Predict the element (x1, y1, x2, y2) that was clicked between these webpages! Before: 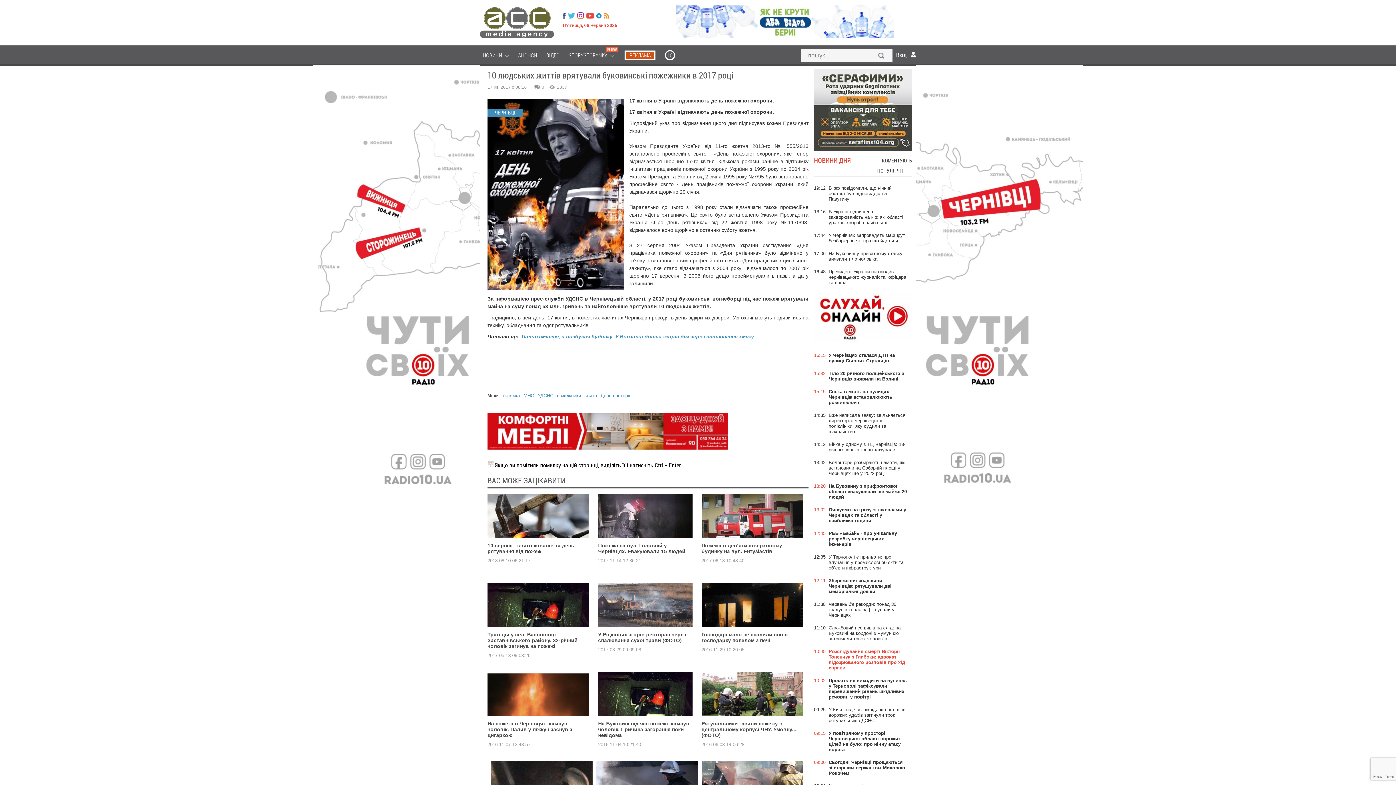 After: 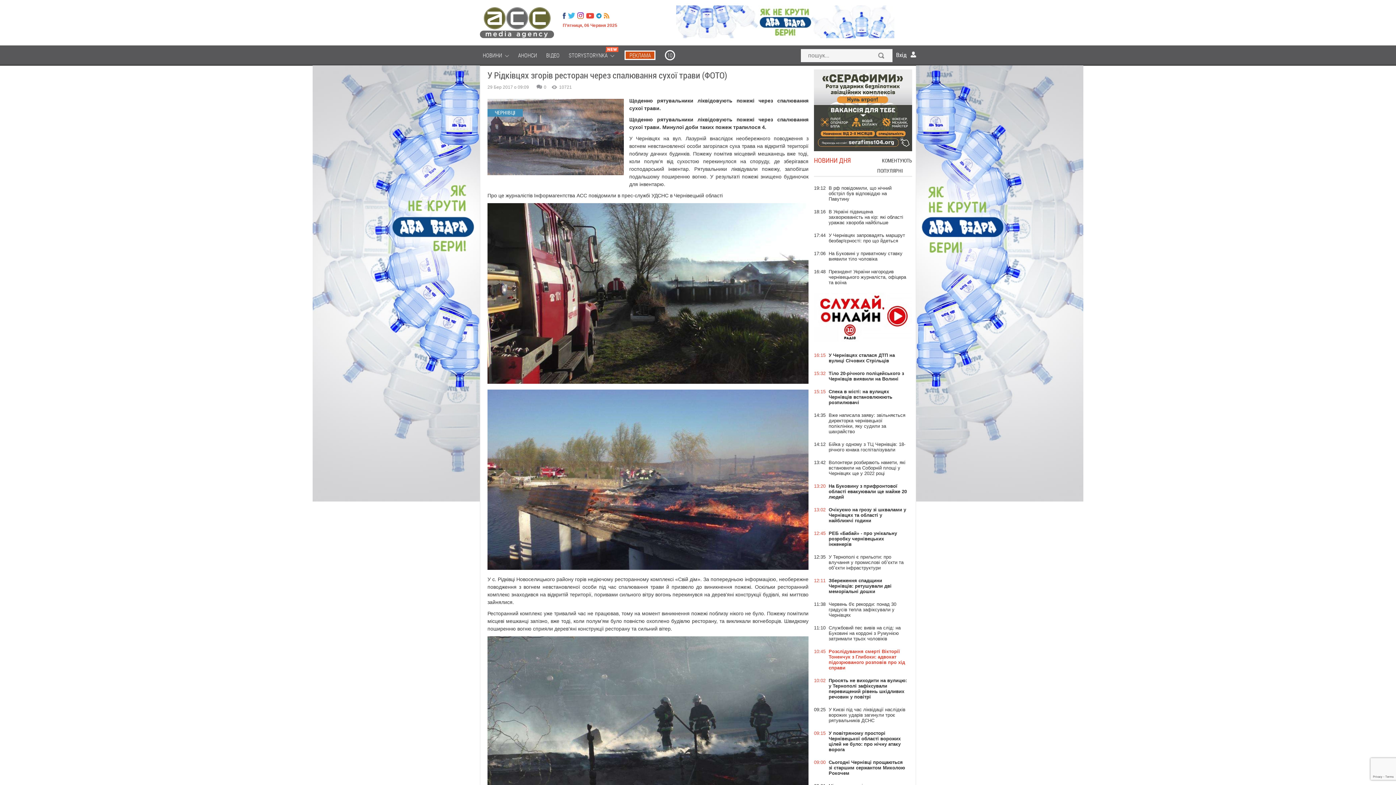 Action: bbox: (598, 640, 692, 701) label: У Рідківцях згорів ресторан через спалювання сухої трави (ФОТО)